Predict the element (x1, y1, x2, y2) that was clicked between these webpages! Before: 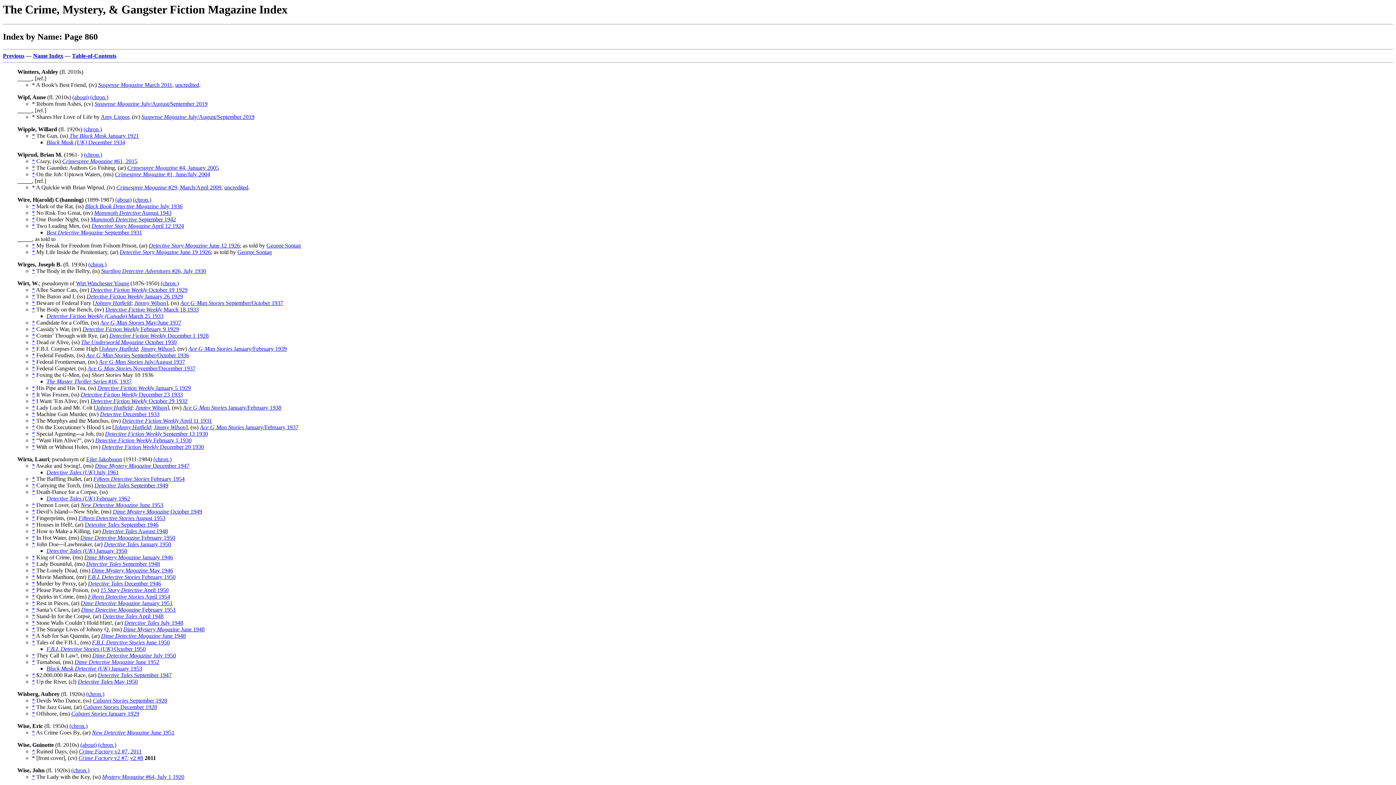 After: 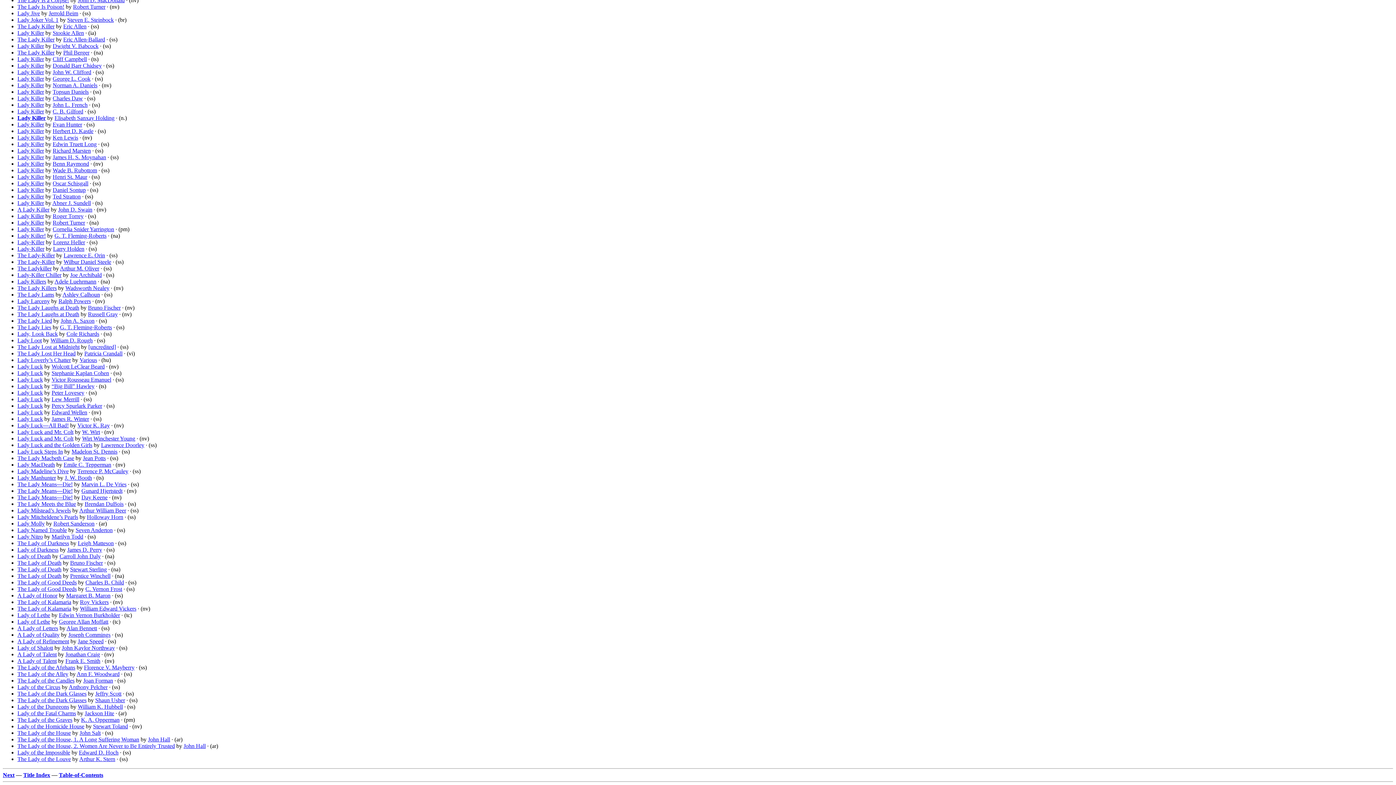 Action: label: * bbox: (32, 404, 34, 411)